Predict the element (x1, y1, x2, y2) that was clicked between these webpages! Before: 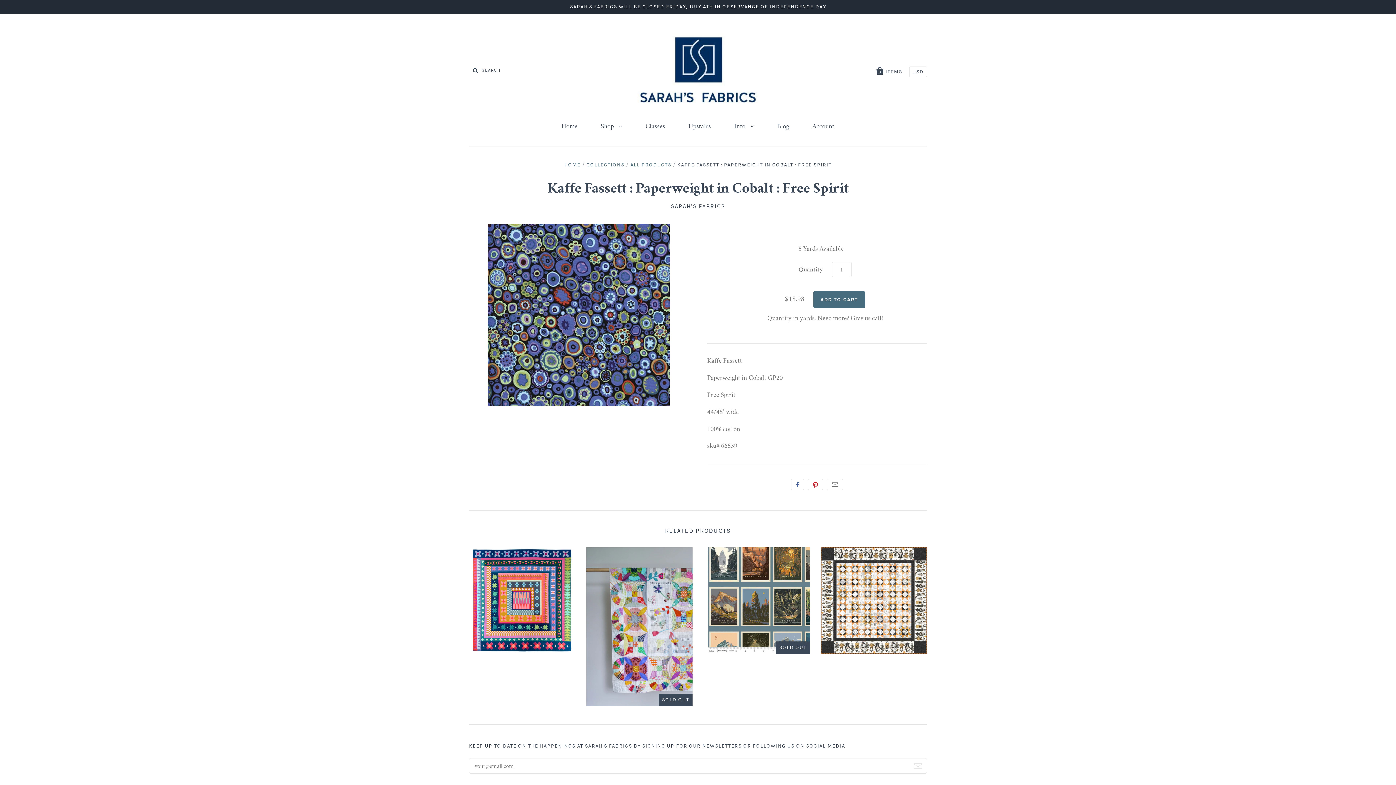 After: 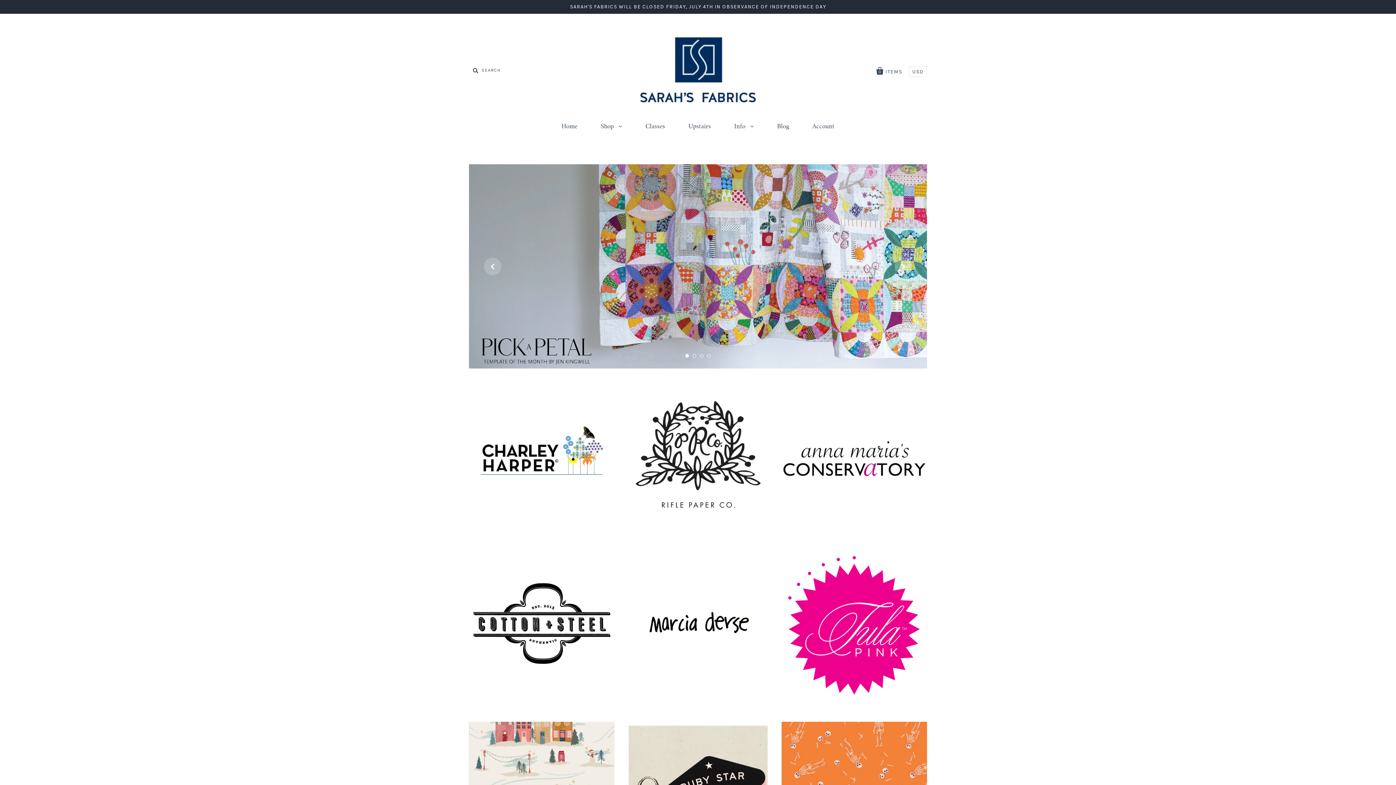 Action: label: Home bbox: (550, 116, 588, 137)